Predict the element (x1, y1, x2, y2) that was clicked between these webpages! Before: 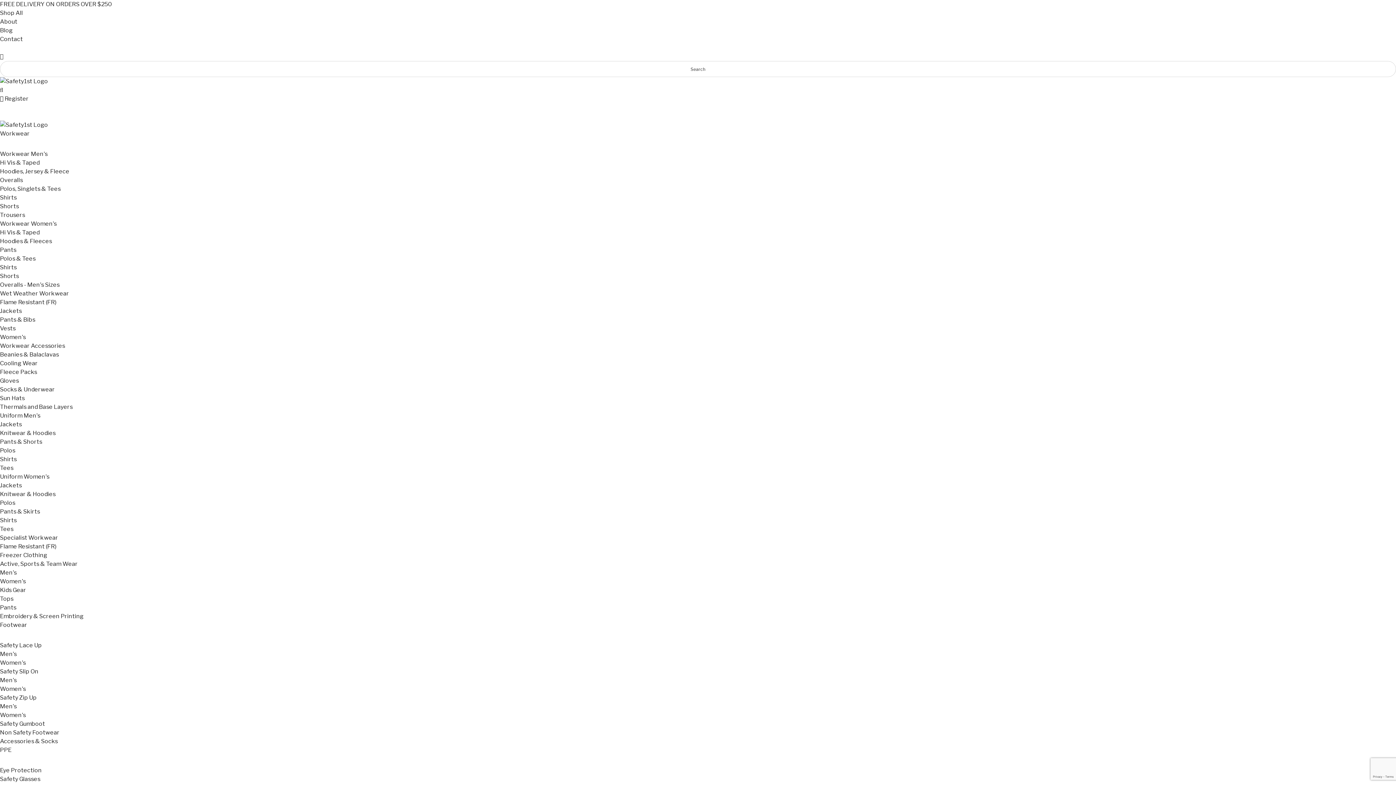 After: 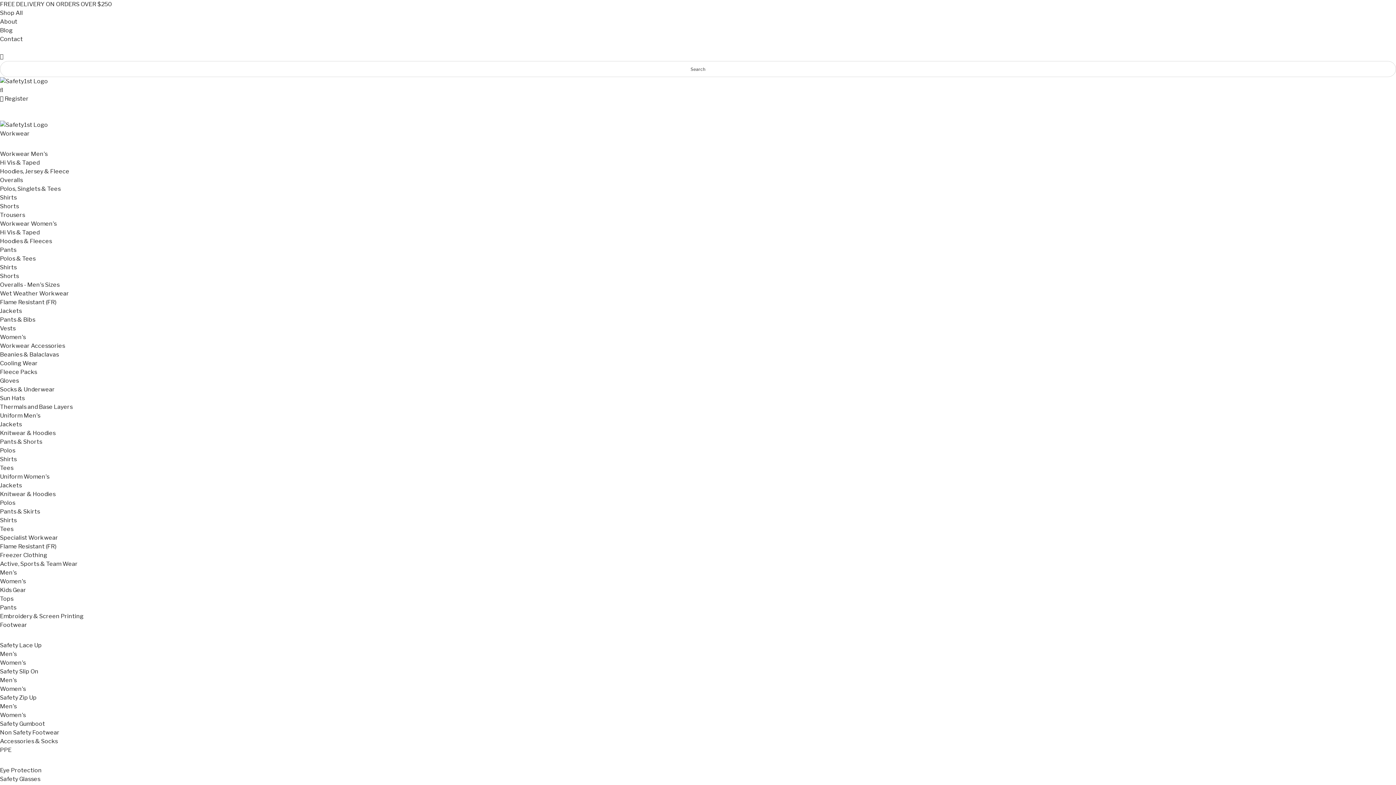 Action: label: Polos bbox: (0, 447, 15, 454)